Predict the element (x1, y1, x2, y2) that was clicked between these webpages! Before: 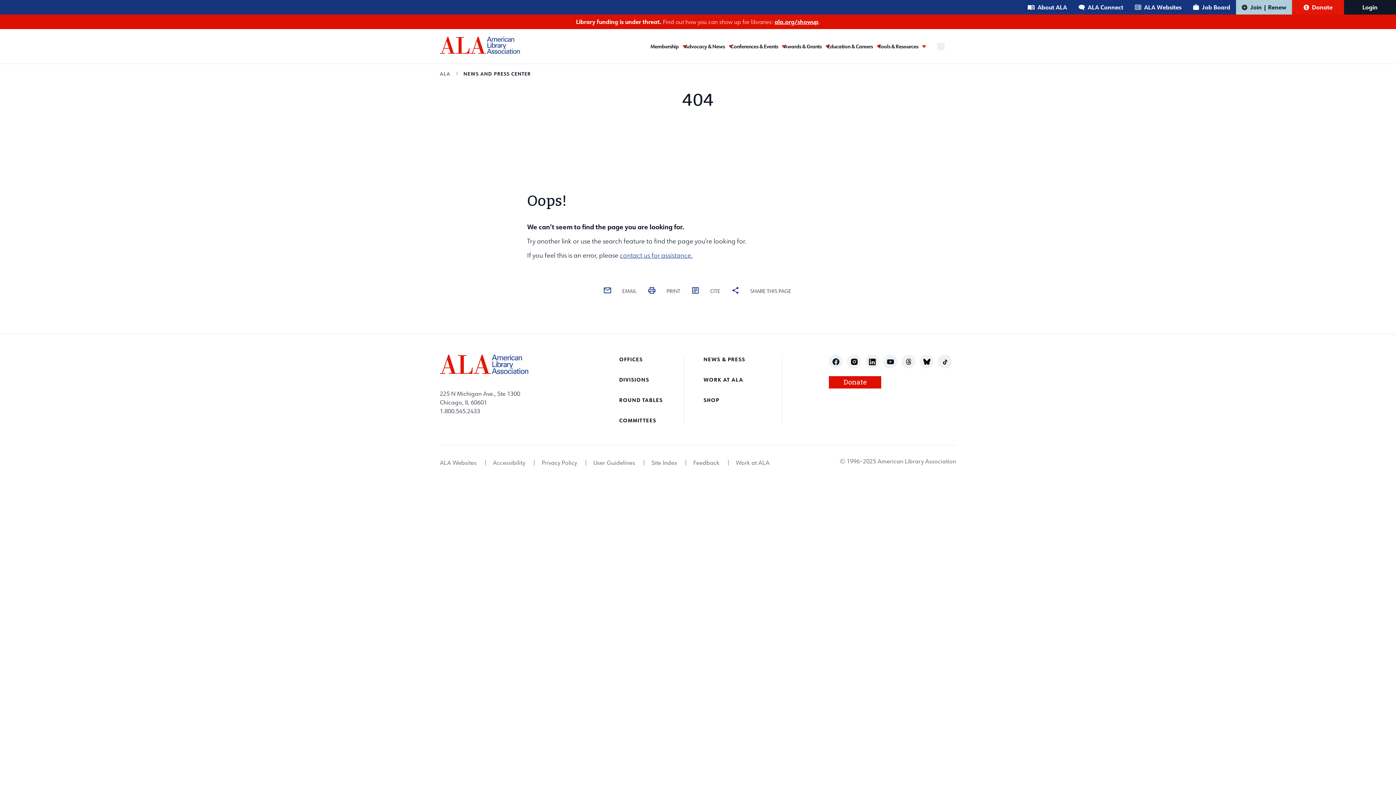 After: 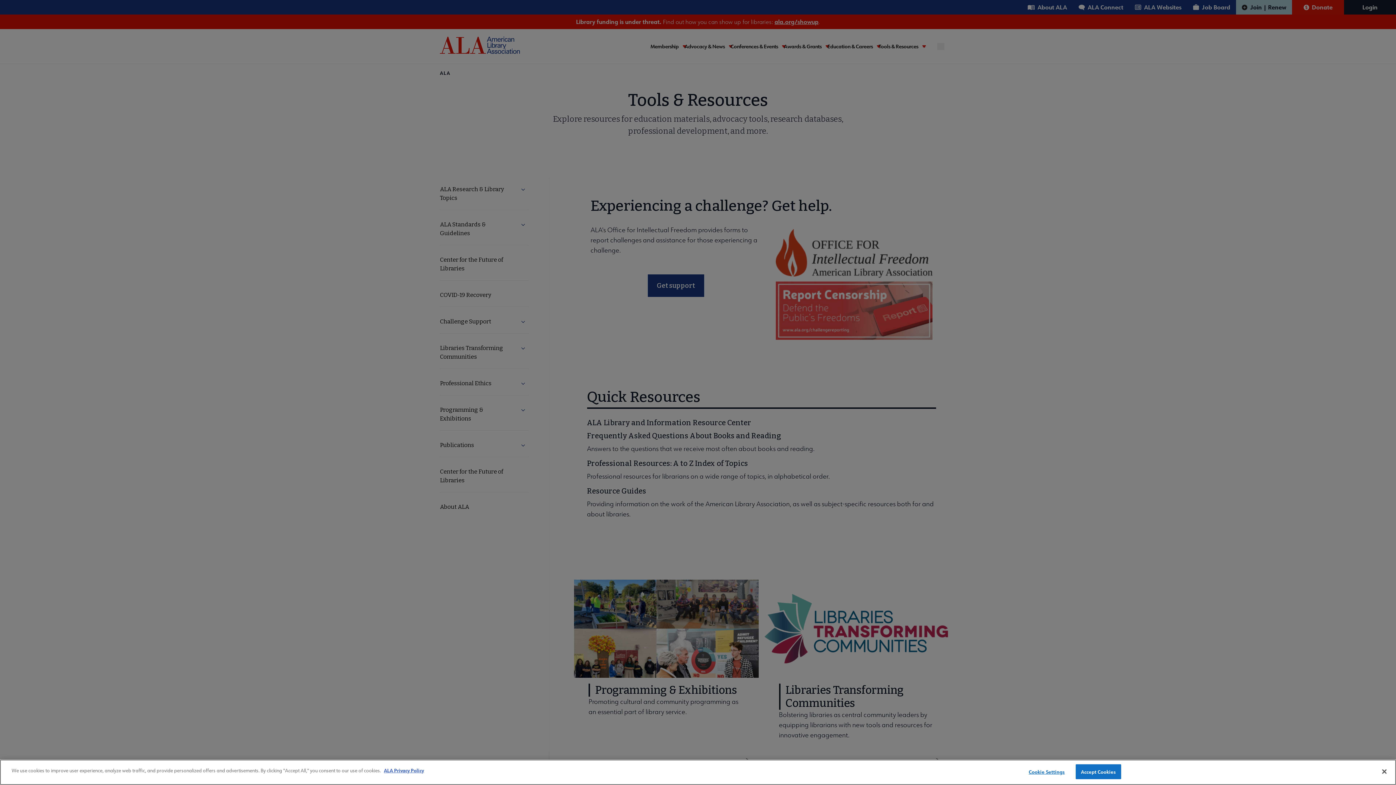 Action: bbox: (878, 43, 918, 49) label: Tools & Resources